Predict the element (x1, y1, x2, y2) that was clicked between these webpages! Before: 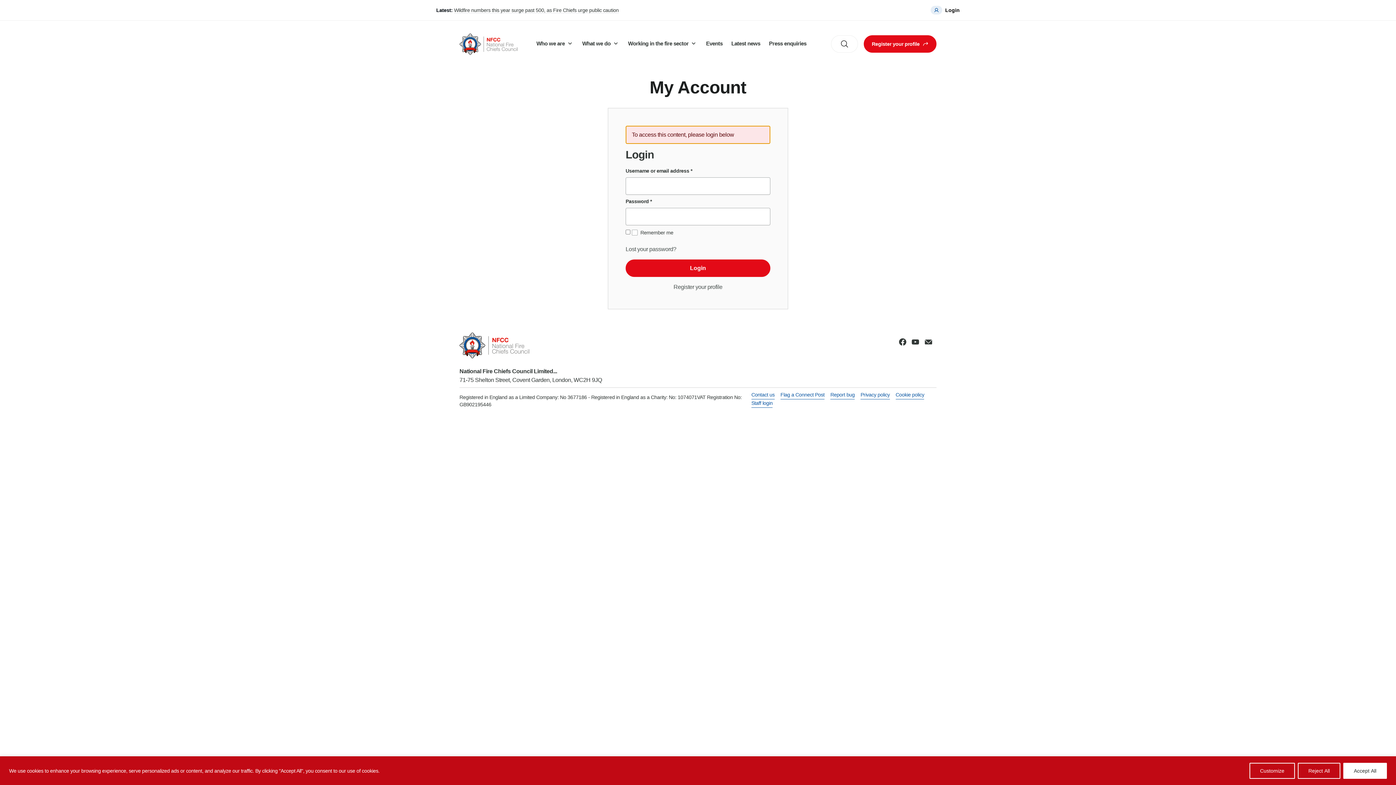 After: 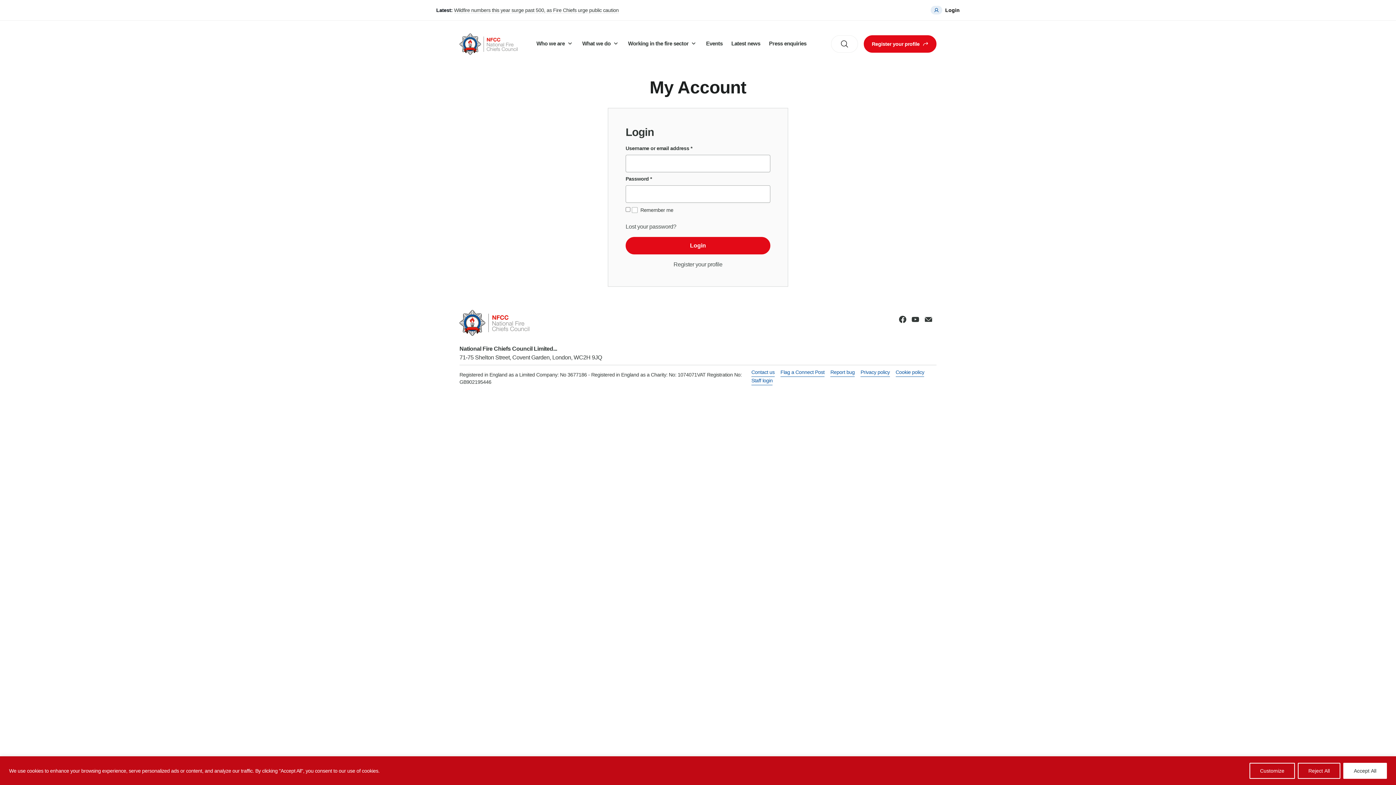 Action: label: Login bbox: (930, 5, 960, 14)